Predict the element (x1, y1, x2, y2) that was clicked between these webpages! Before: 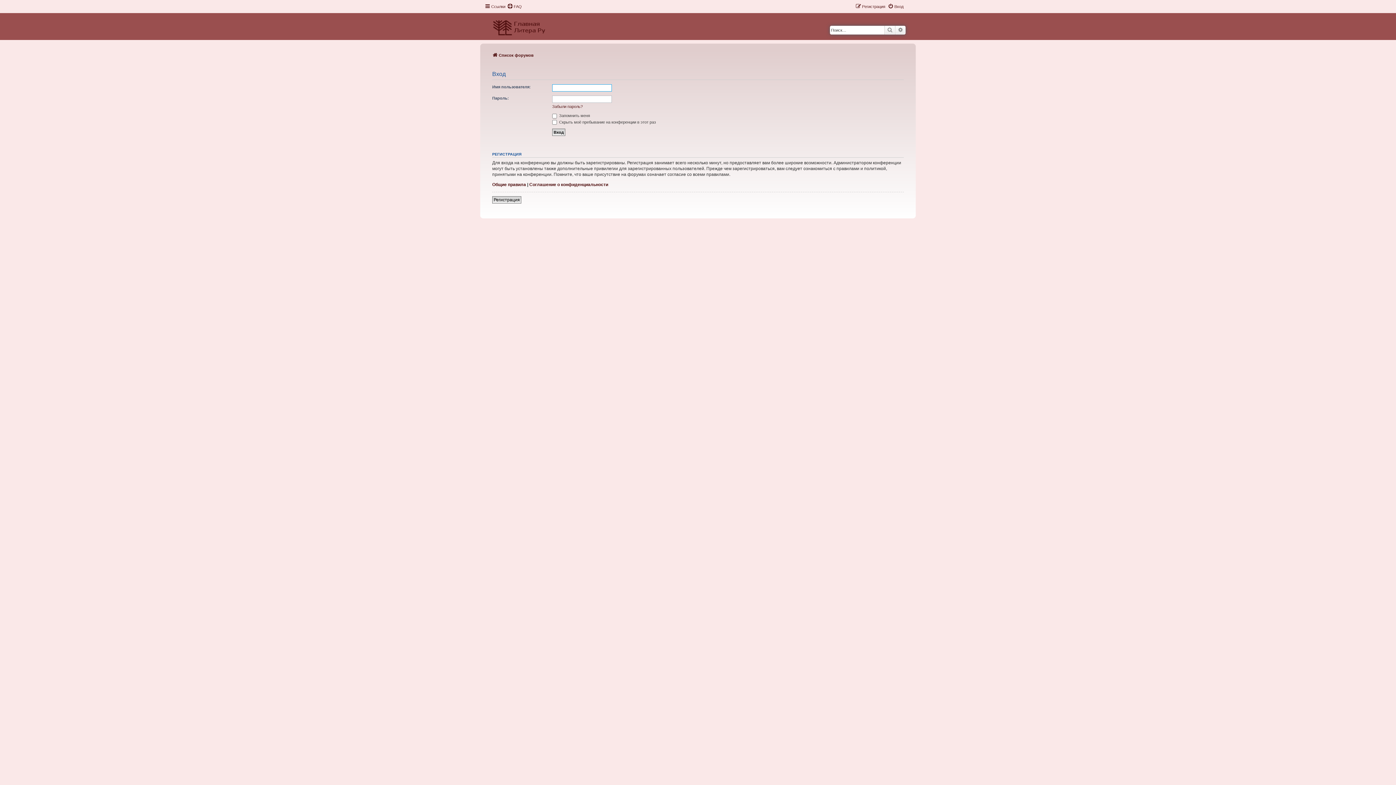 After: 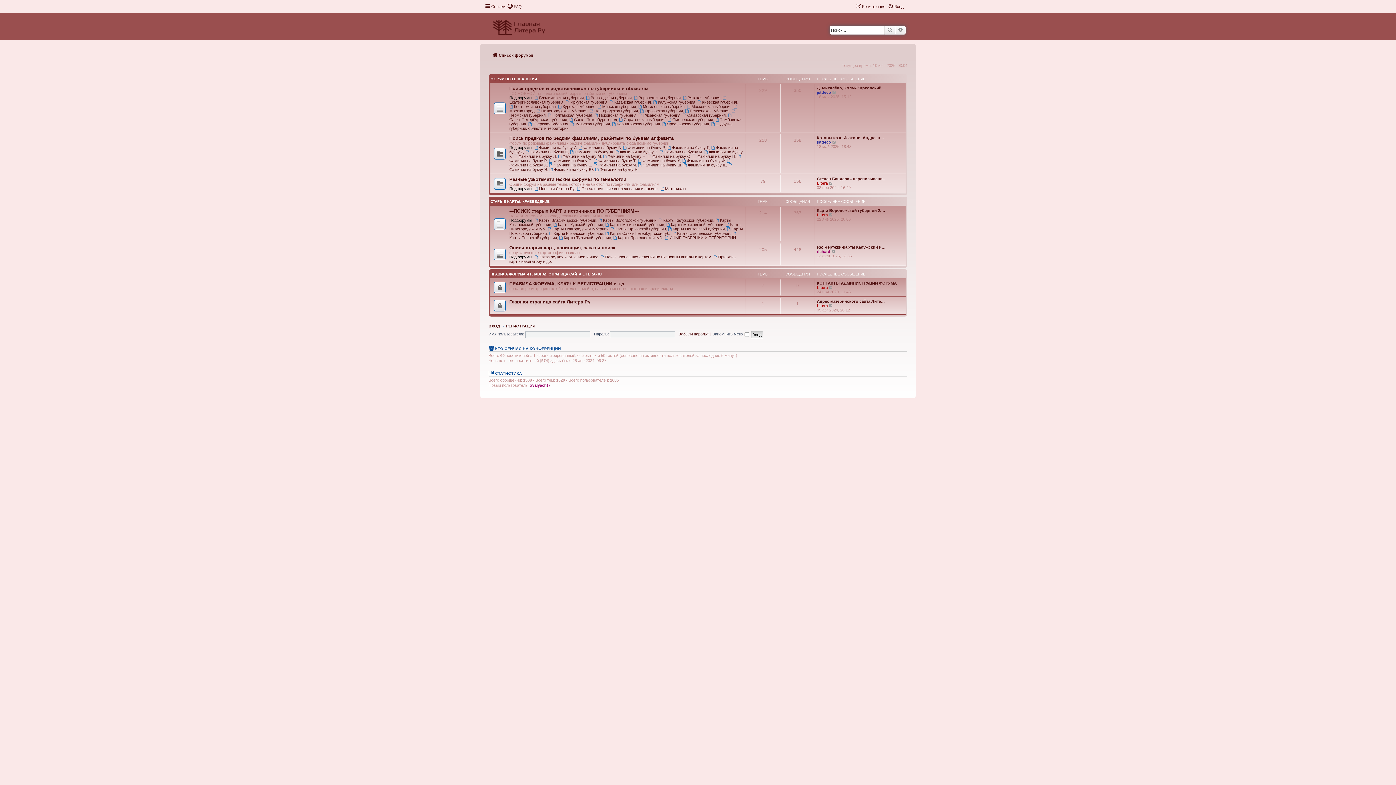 Action: label: Список форумов bbox: (492, 50, 533, 59)